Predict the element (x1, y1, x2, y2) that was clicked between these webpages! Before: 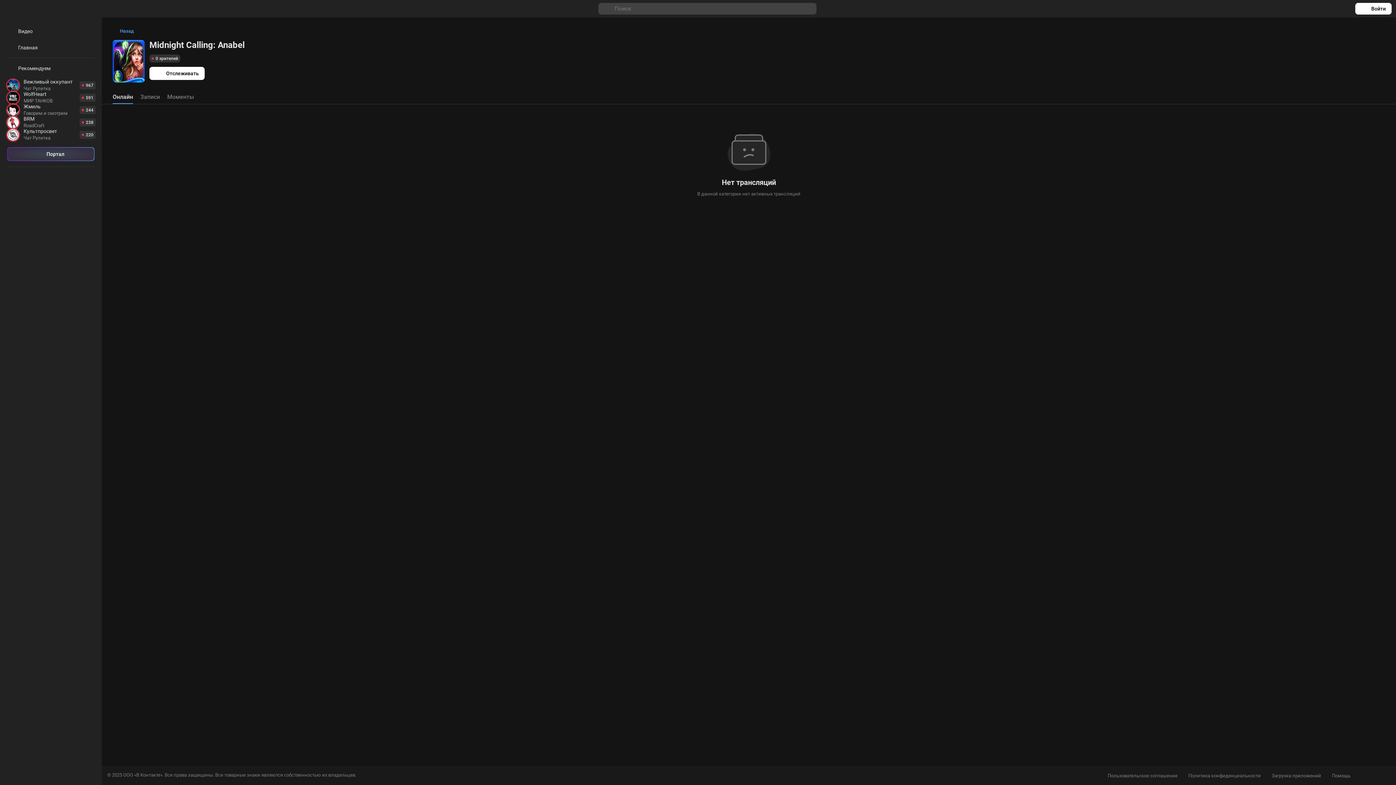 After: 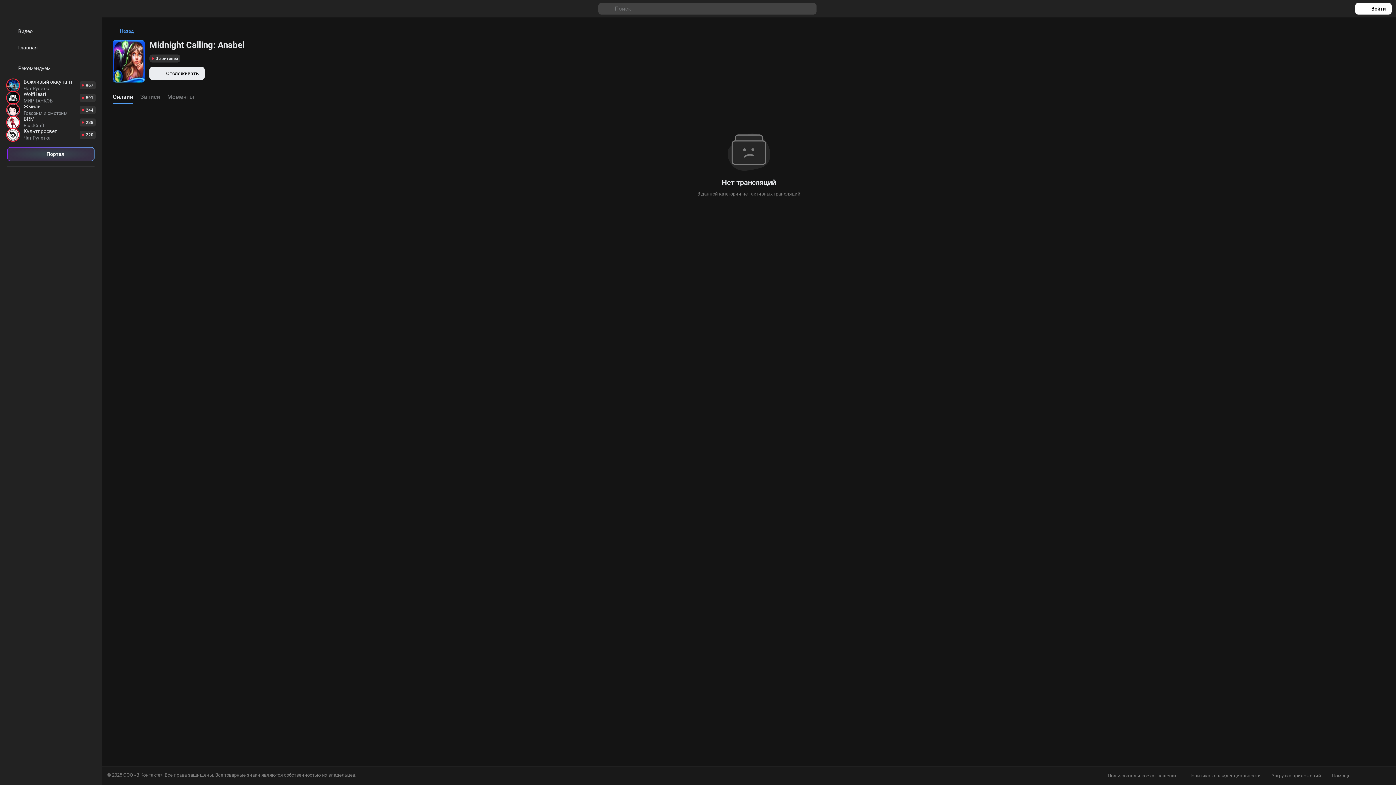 Action: label: Отслеживать bbox: (149, 66, 204, 80)